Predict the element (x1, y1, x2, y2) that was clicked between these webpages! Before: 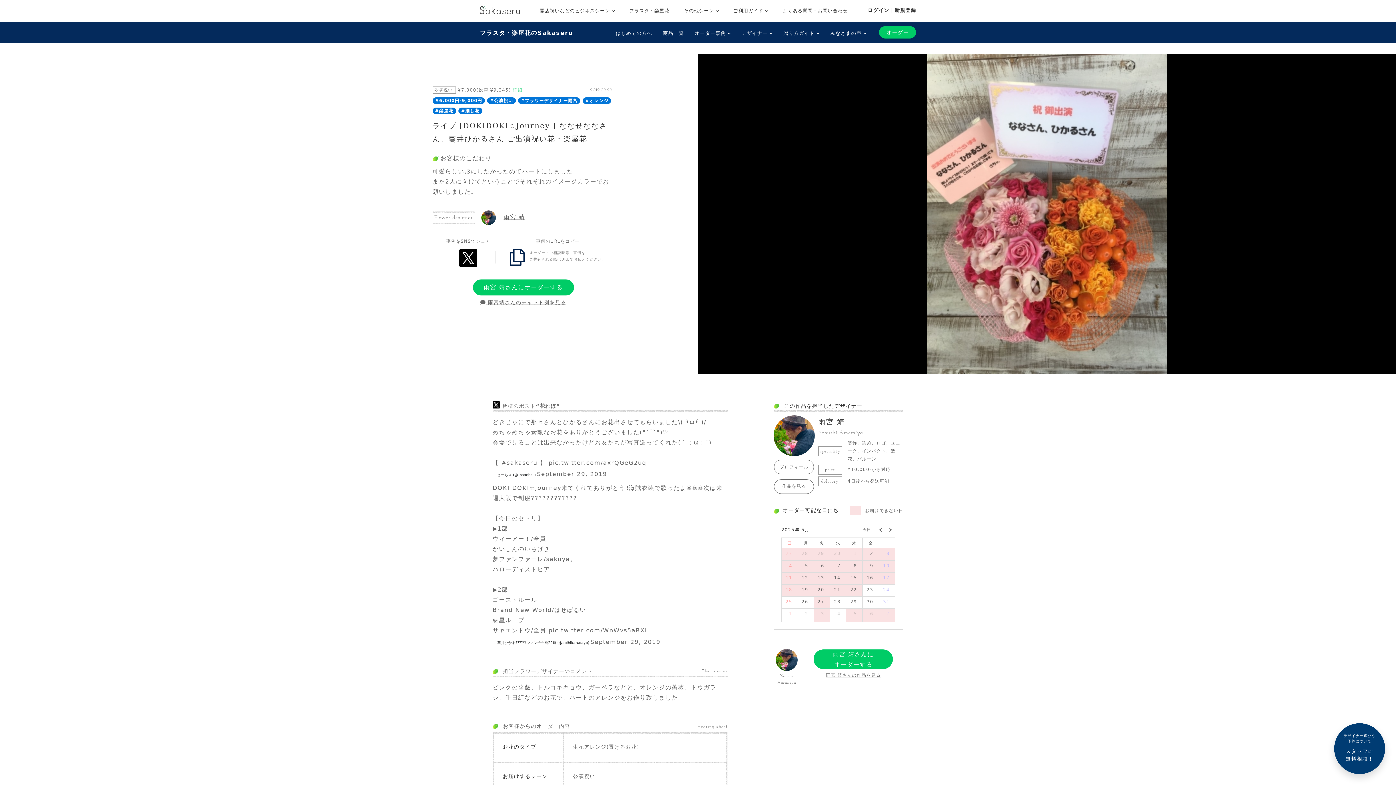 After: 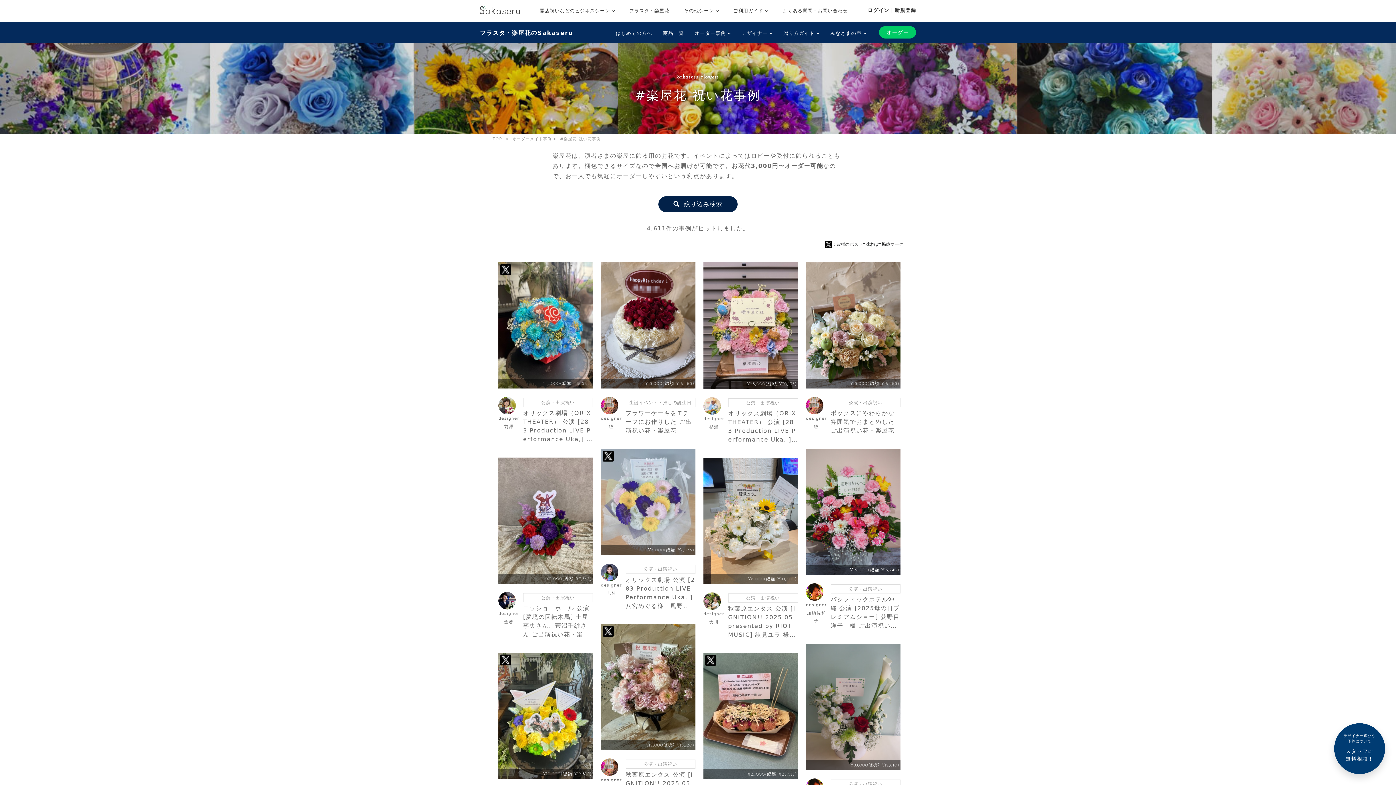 Action: bbox: (432, 107, 456, 114) label: #楽屋花